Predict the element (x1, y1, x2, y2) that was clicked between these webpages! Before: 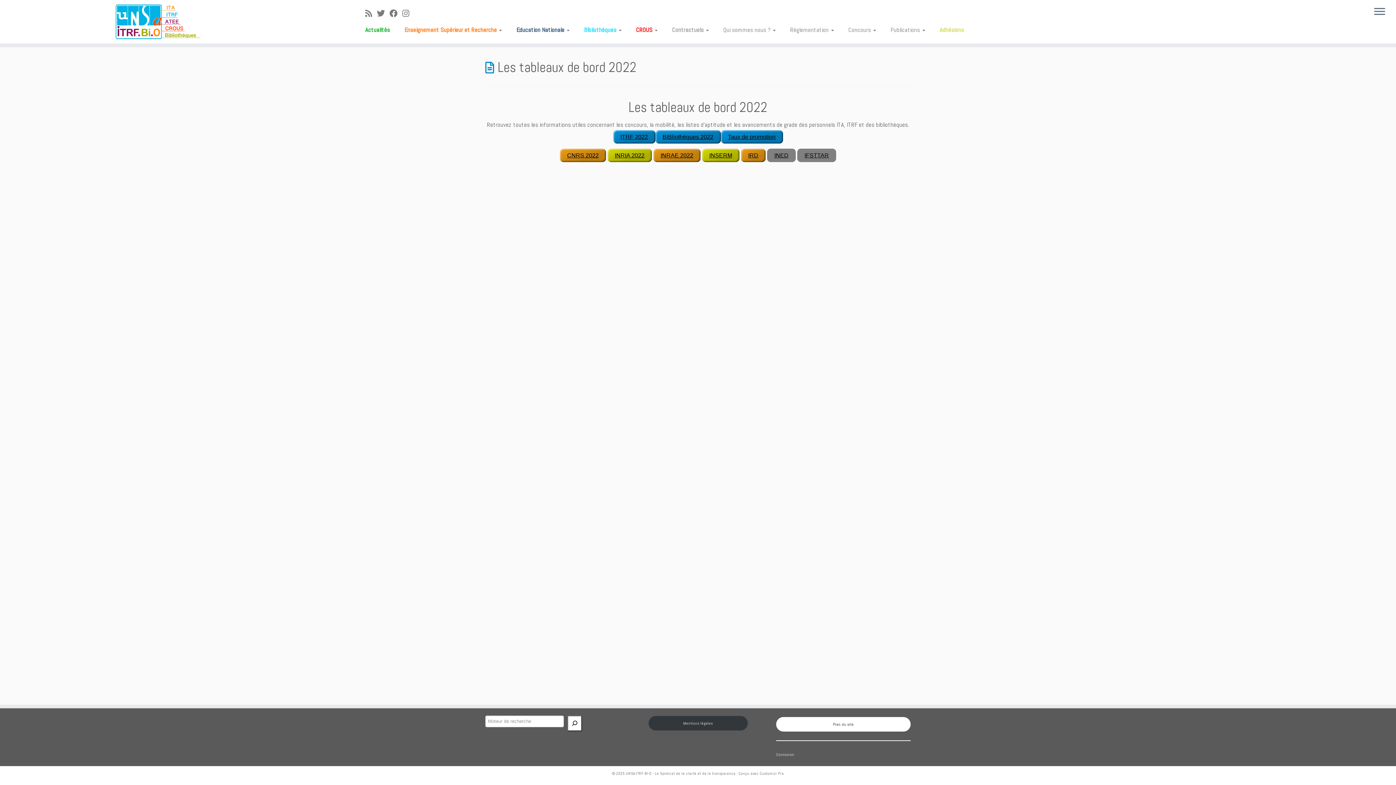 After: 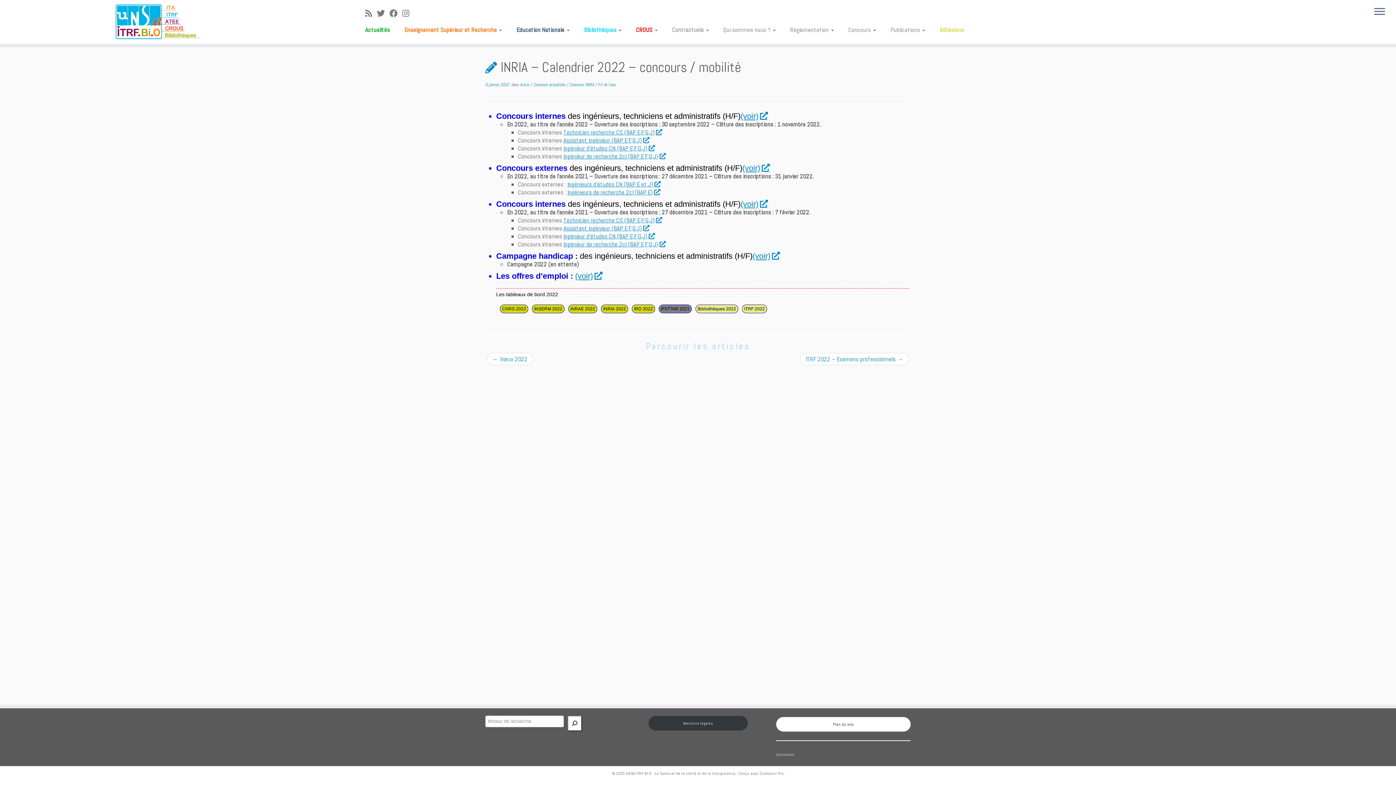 Action: label: INRIA 2022 bbox: (607, 148, 652, 162)